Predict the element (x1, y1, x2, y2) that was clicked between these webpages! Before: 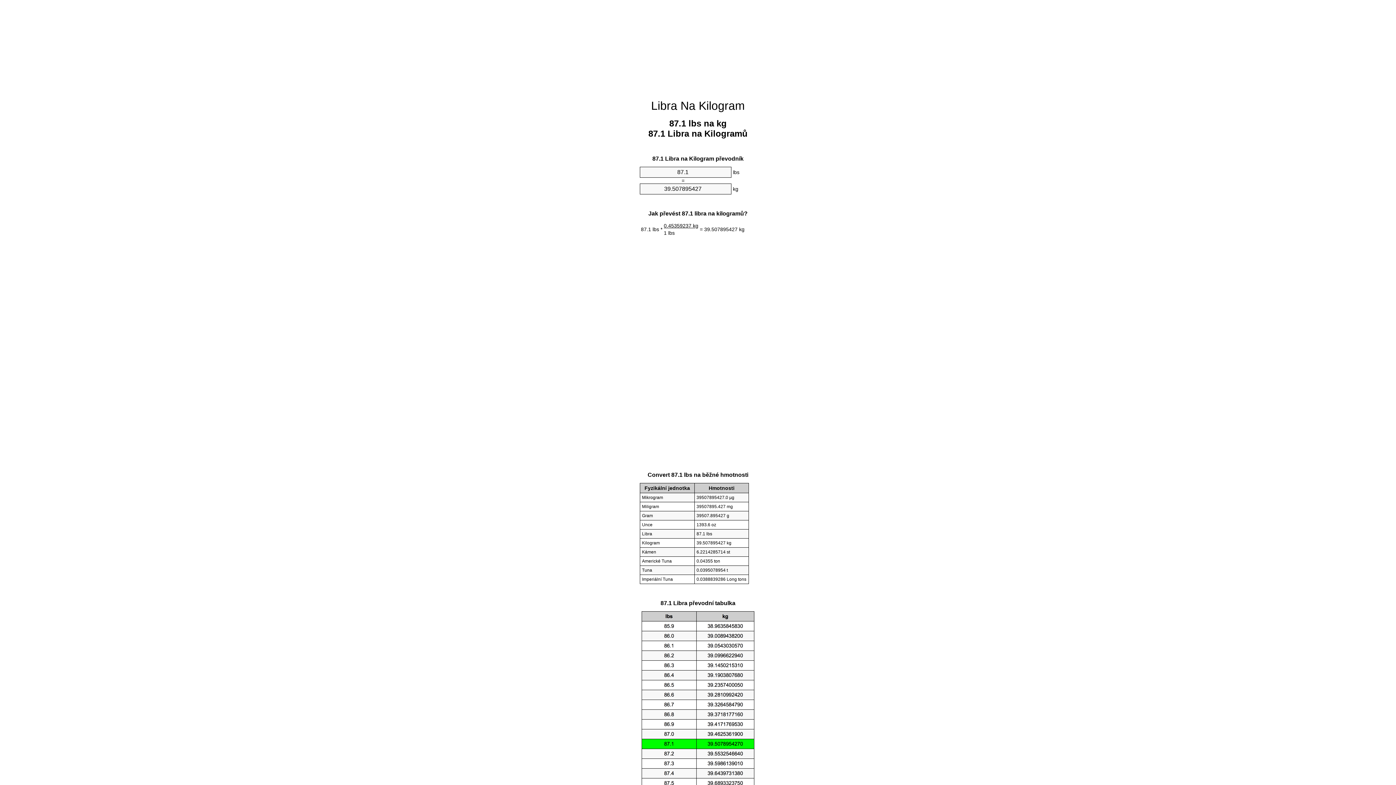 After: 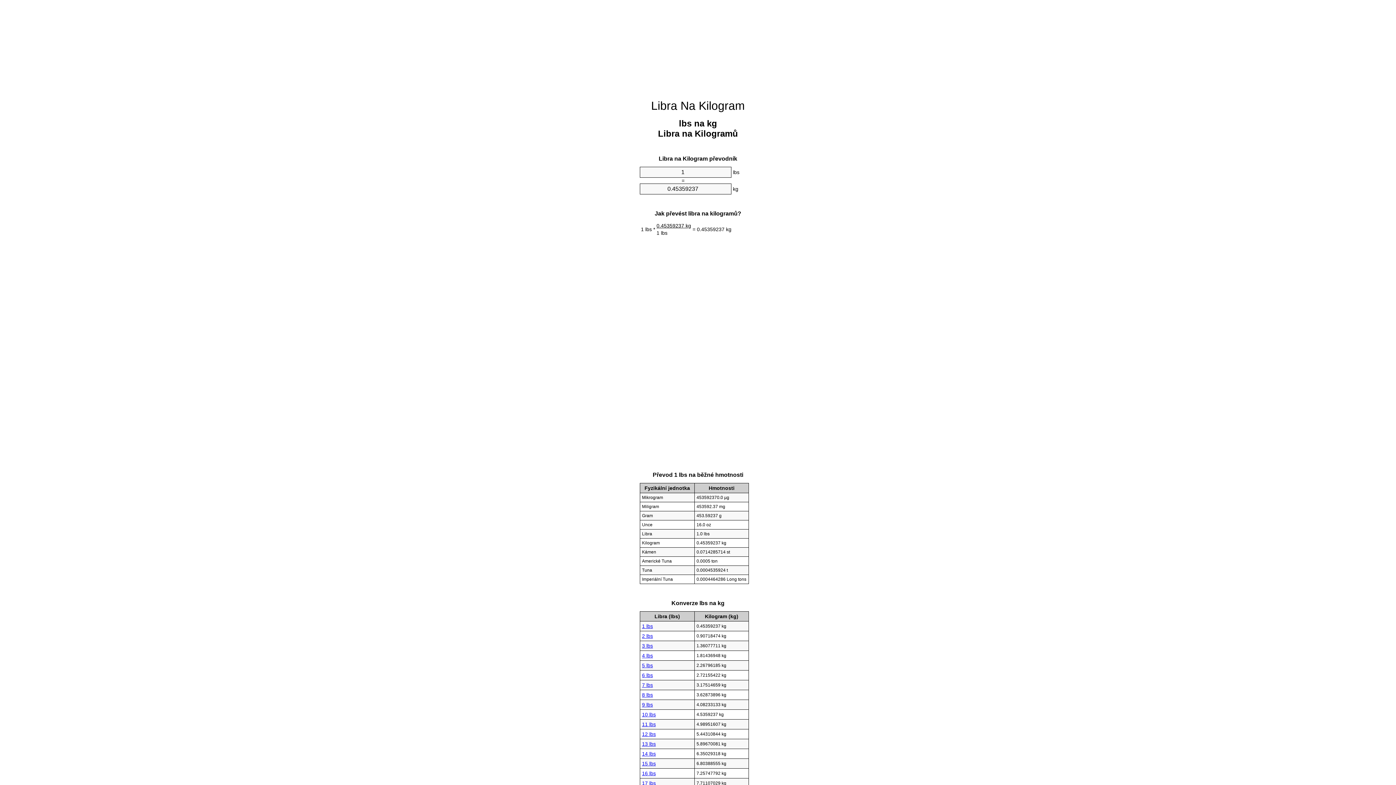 Action: label: Libra Na Kilogram bbox: (651, 99, 745, 112)